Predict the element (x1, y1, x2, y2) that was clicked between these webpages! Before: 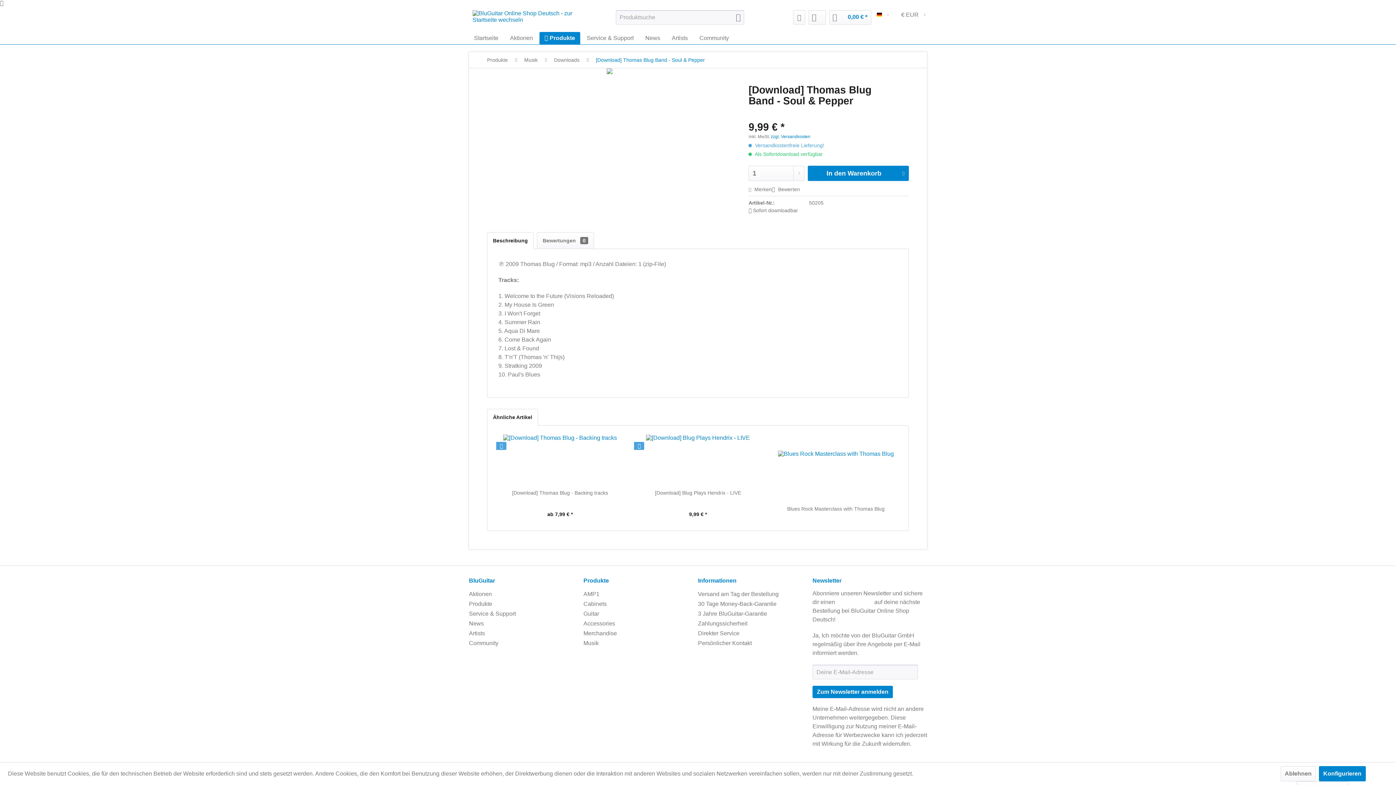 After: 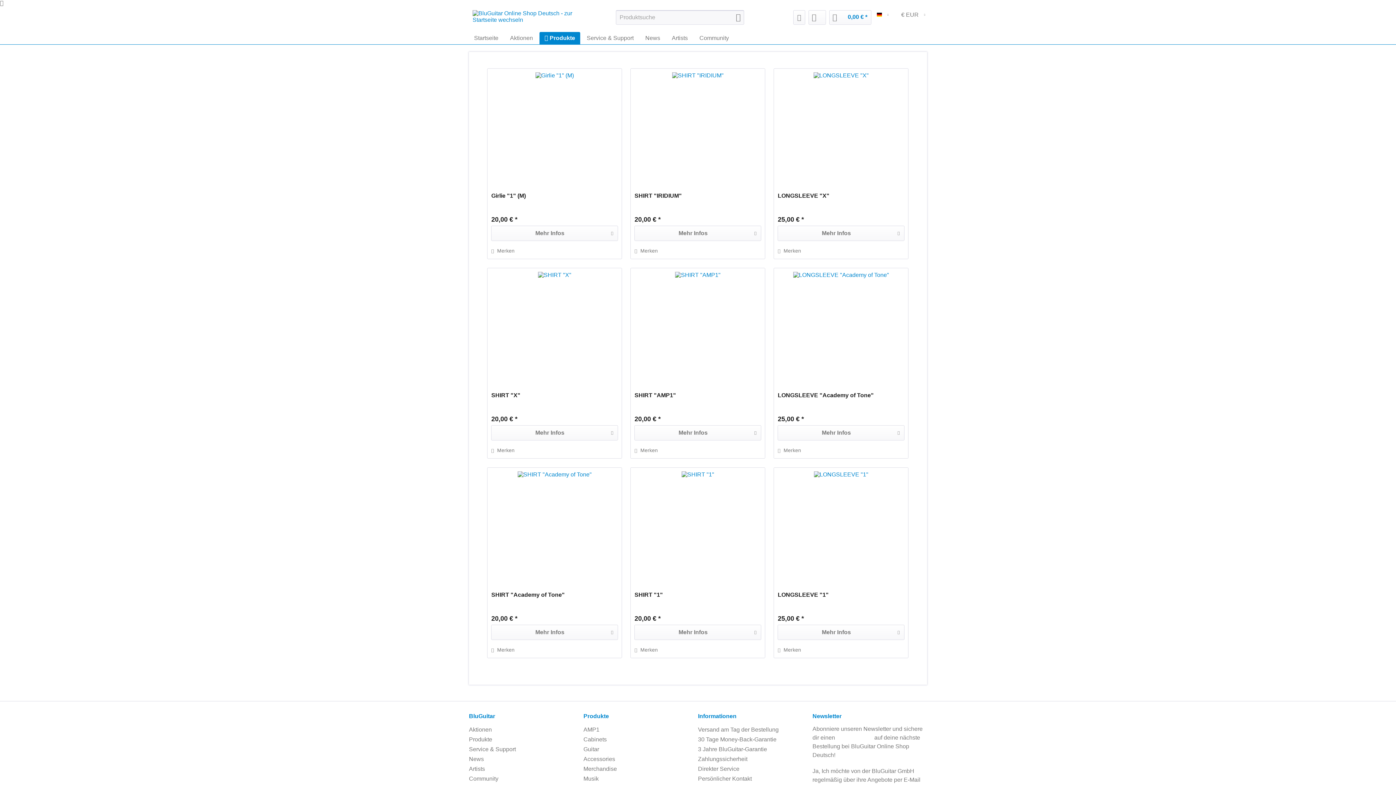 Action: bbox: (583, 628, 694, 638) label: Merchandise